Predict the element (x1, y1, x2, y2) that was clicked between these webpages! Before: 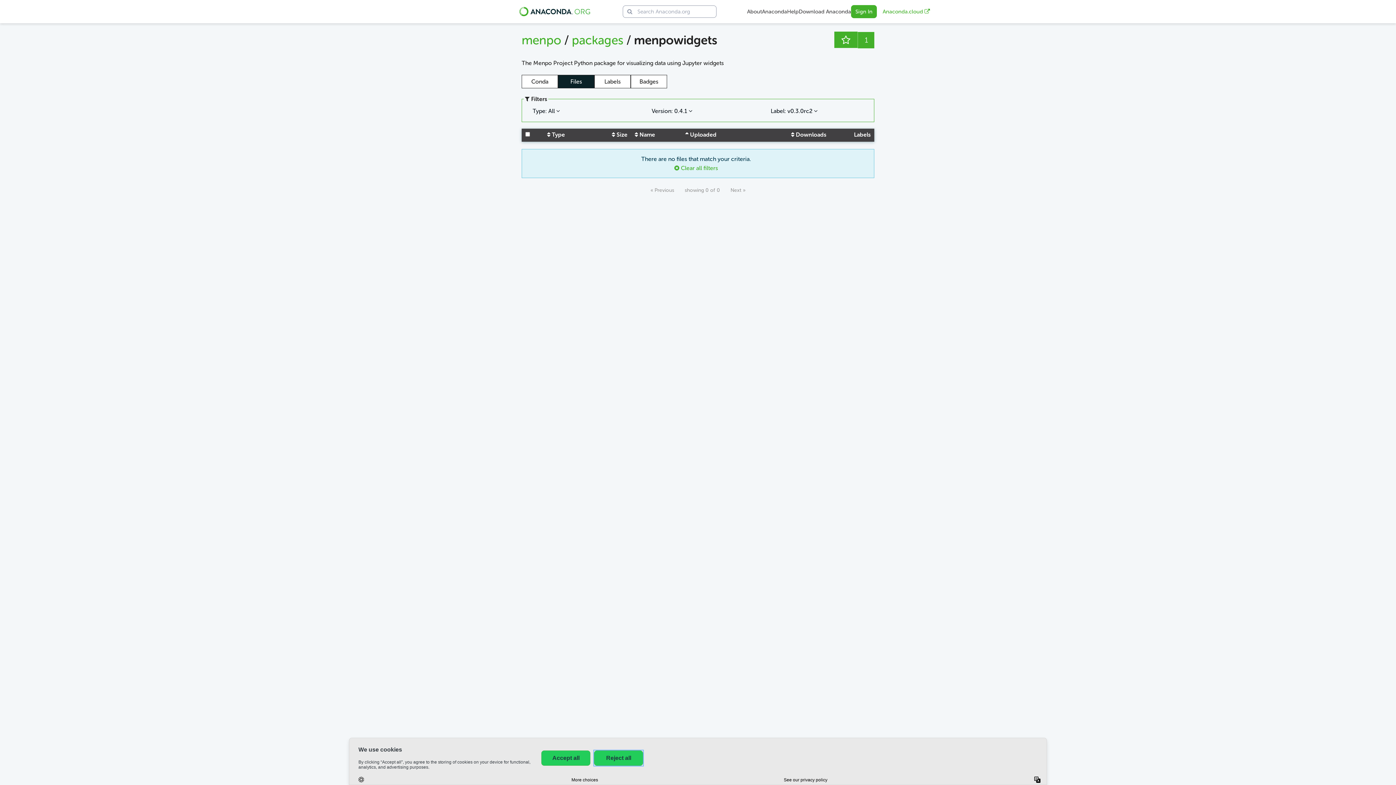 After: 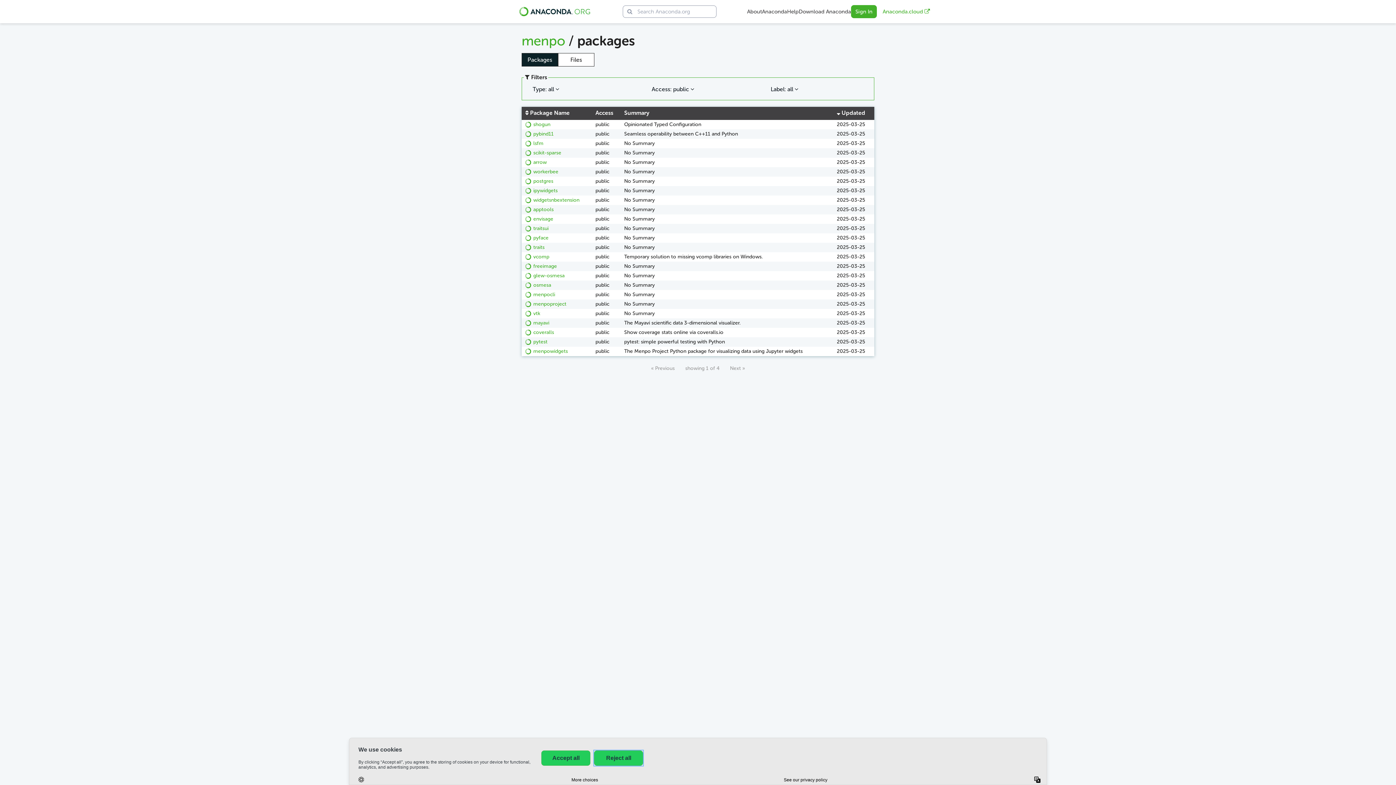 Action: bbox: (572, 32, 626, 47) label: packages 